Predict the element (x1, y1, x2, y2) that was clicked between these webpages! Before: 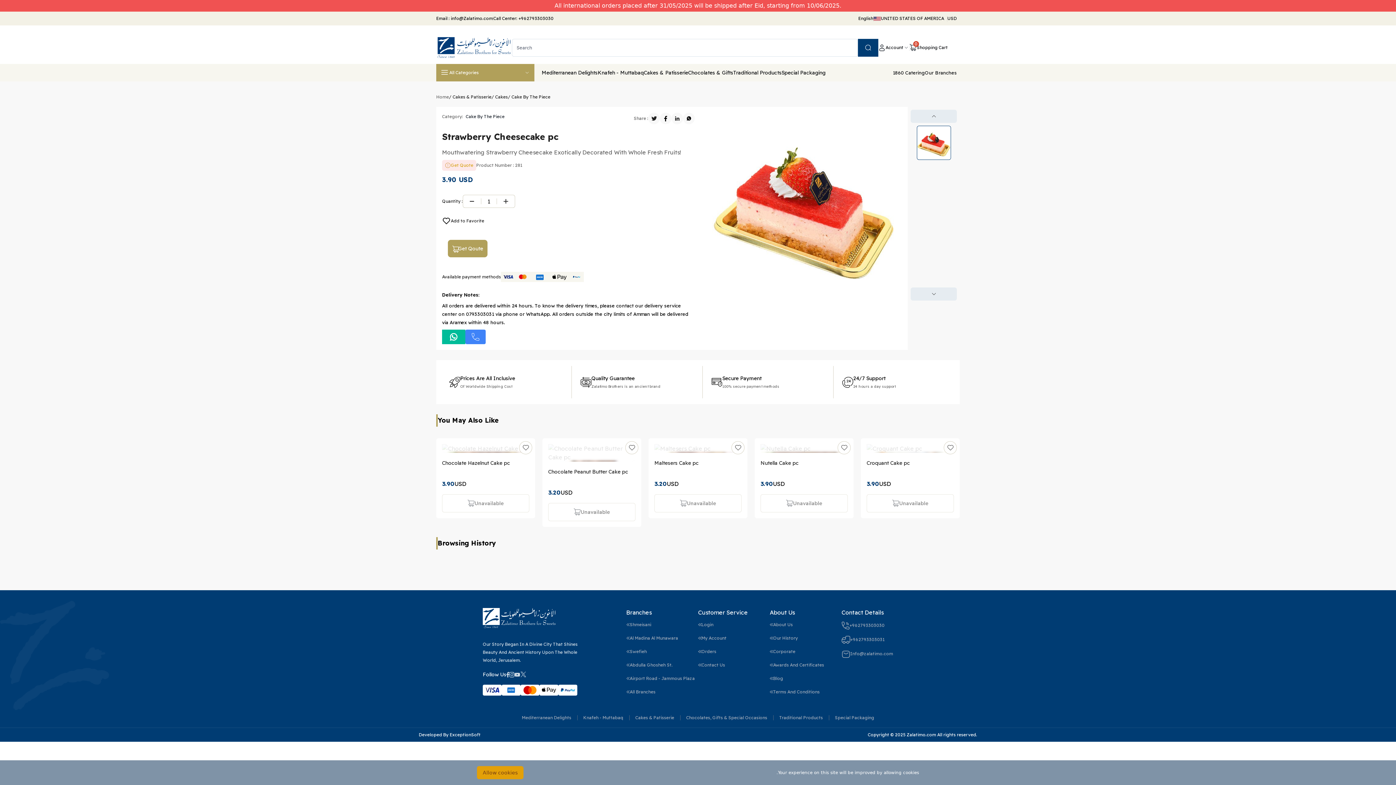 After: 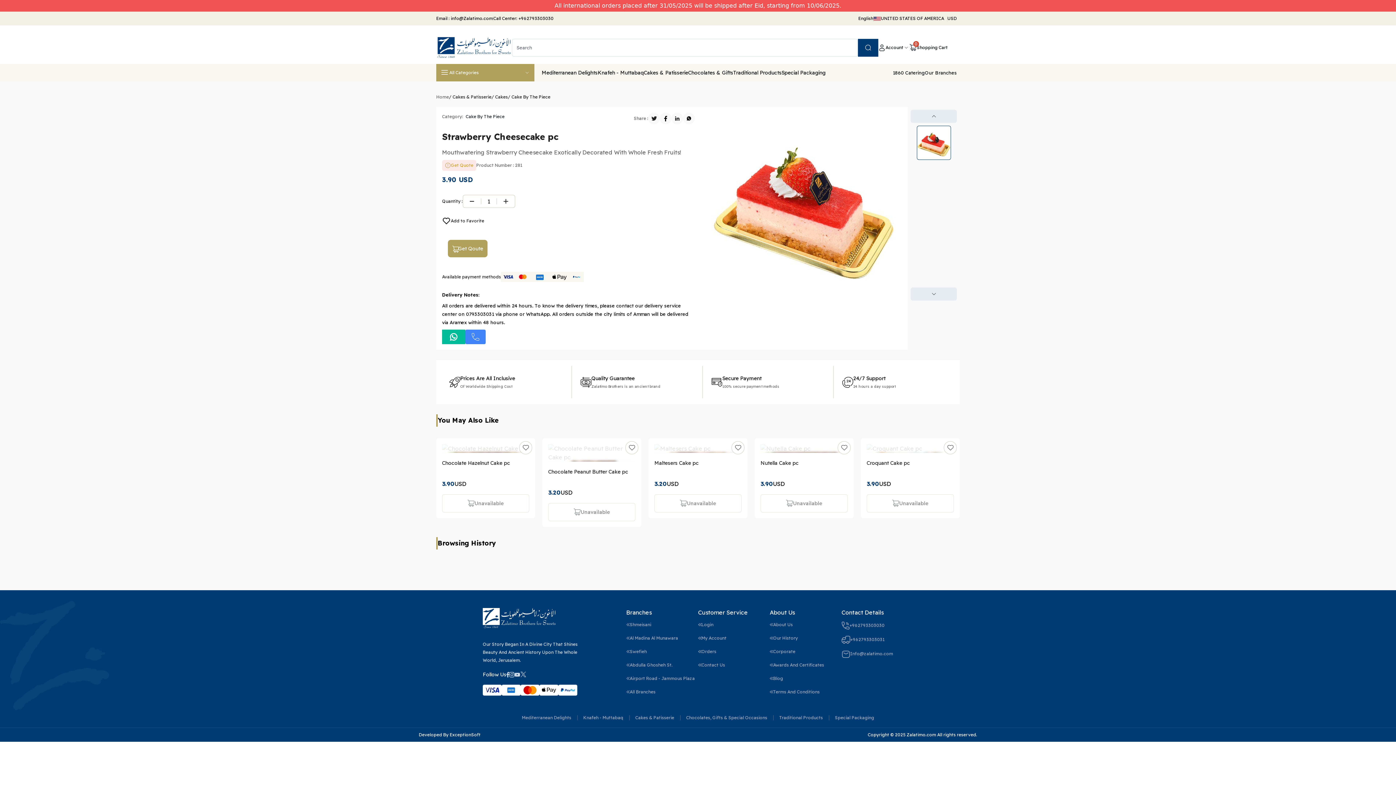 Action: bbox: (477, 766, 523, 779) label: Allow cookies